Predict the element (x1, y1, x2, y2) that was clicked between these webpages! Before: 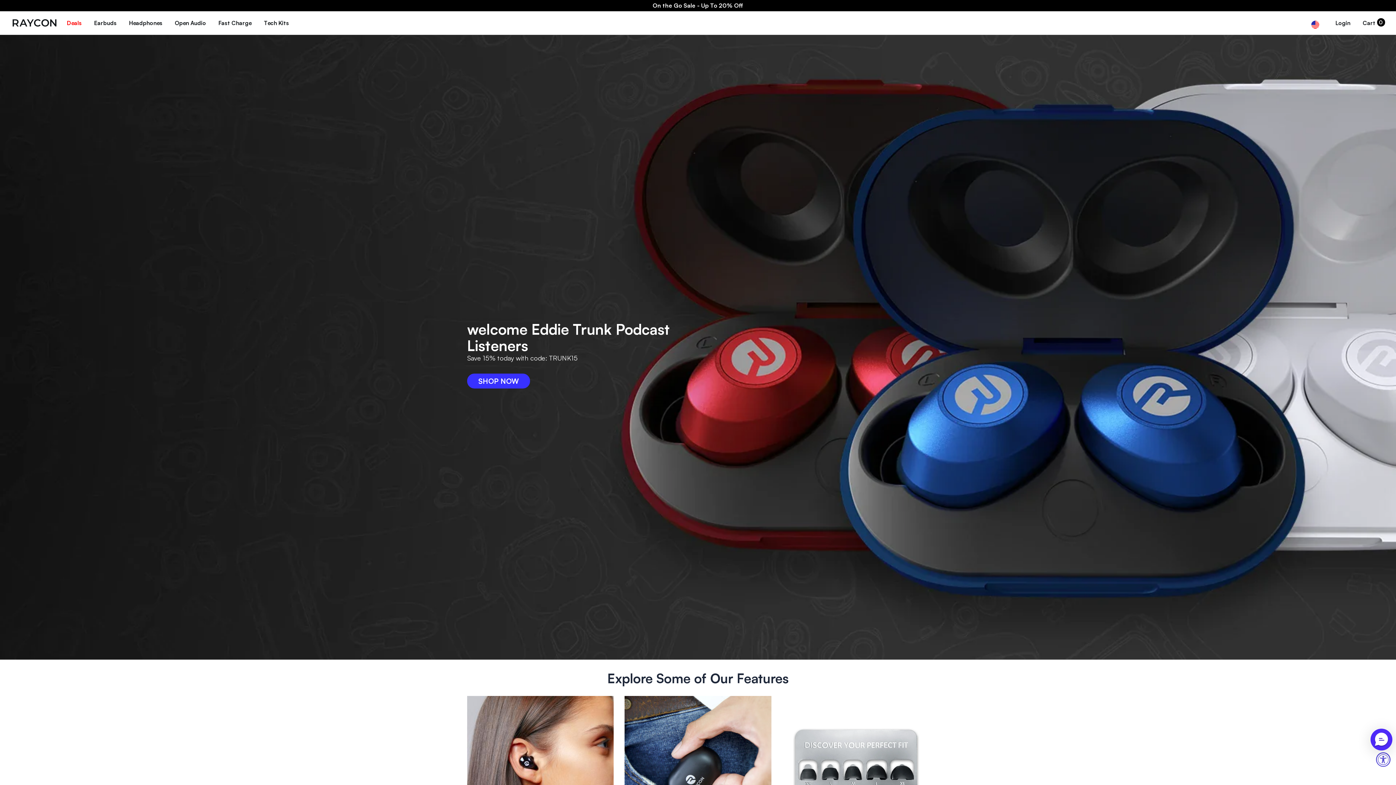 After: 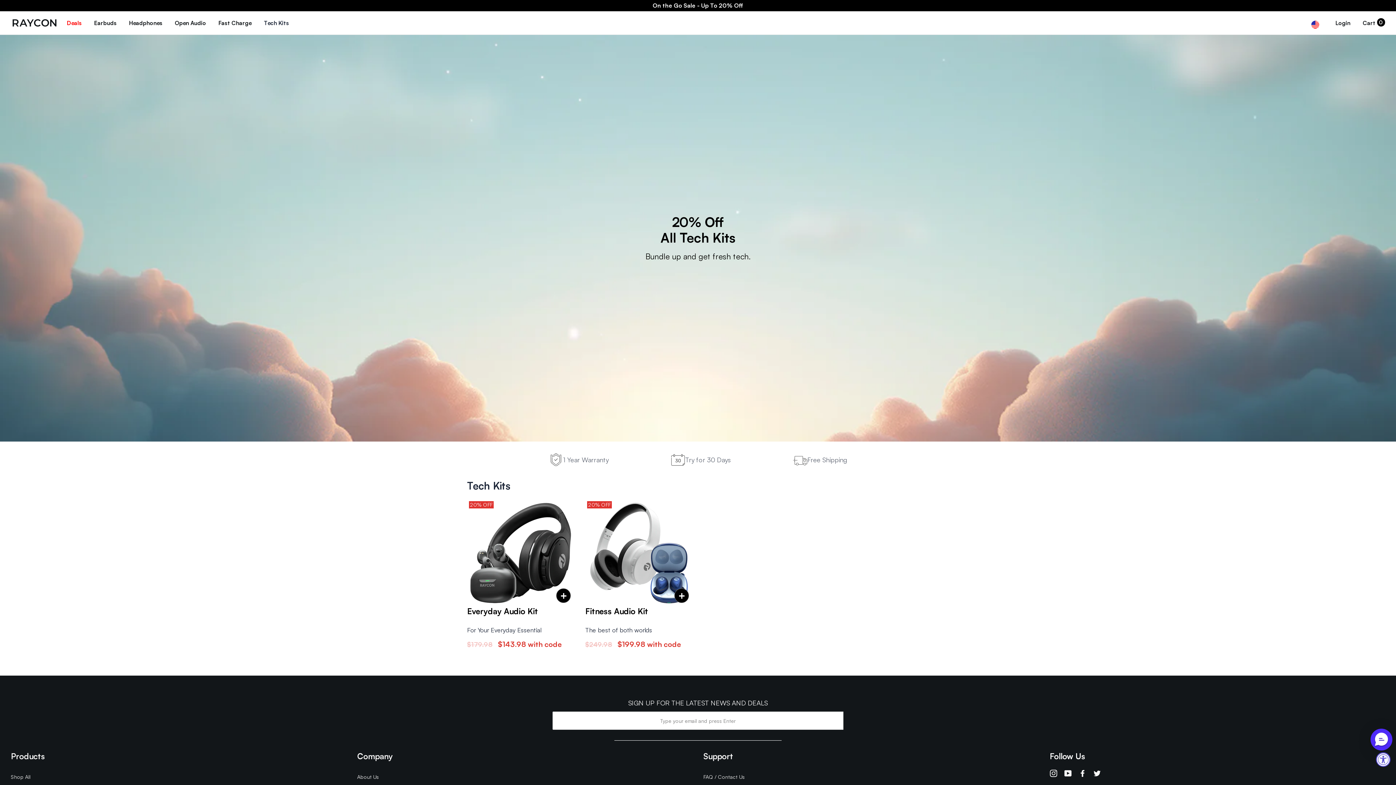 Action: label: Tech Kits bbox: (264, 14, 289, 30)